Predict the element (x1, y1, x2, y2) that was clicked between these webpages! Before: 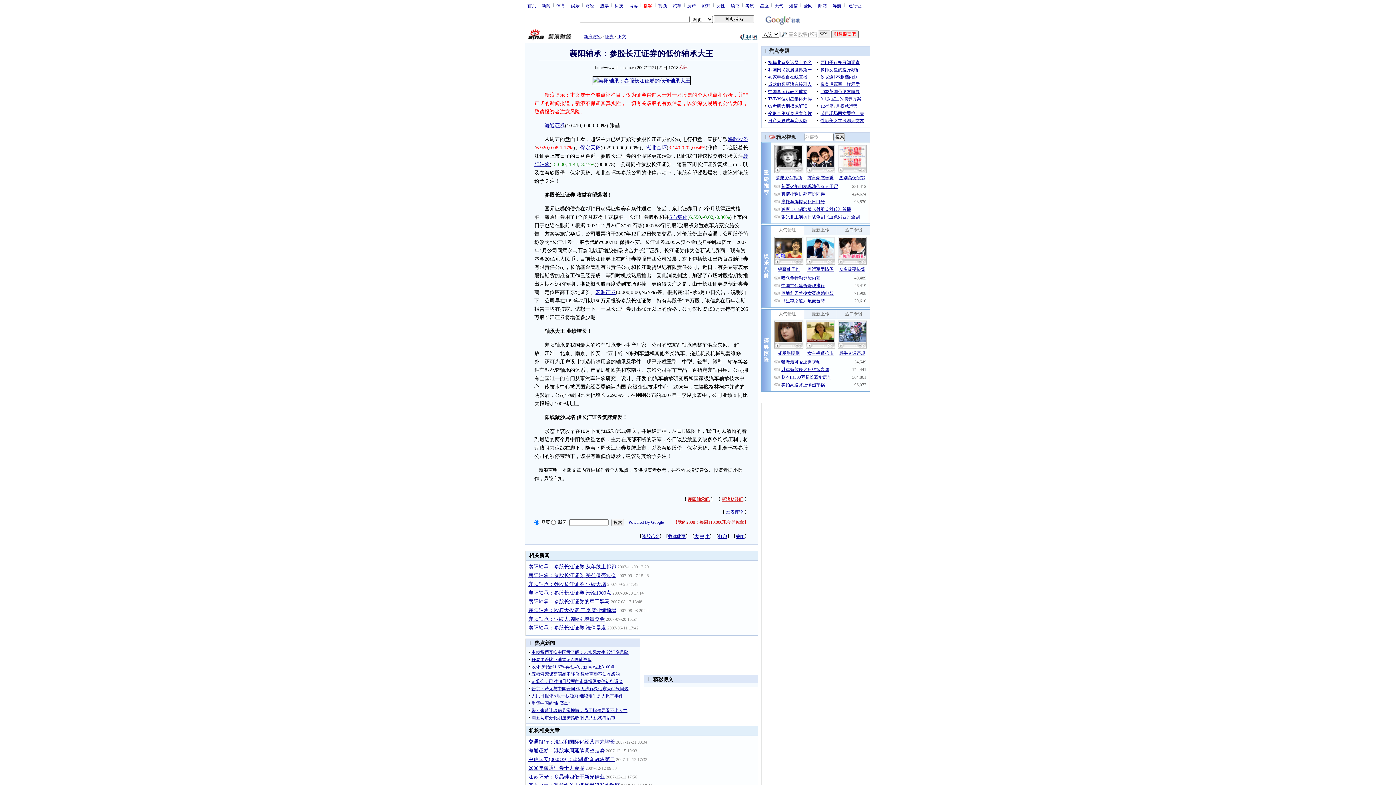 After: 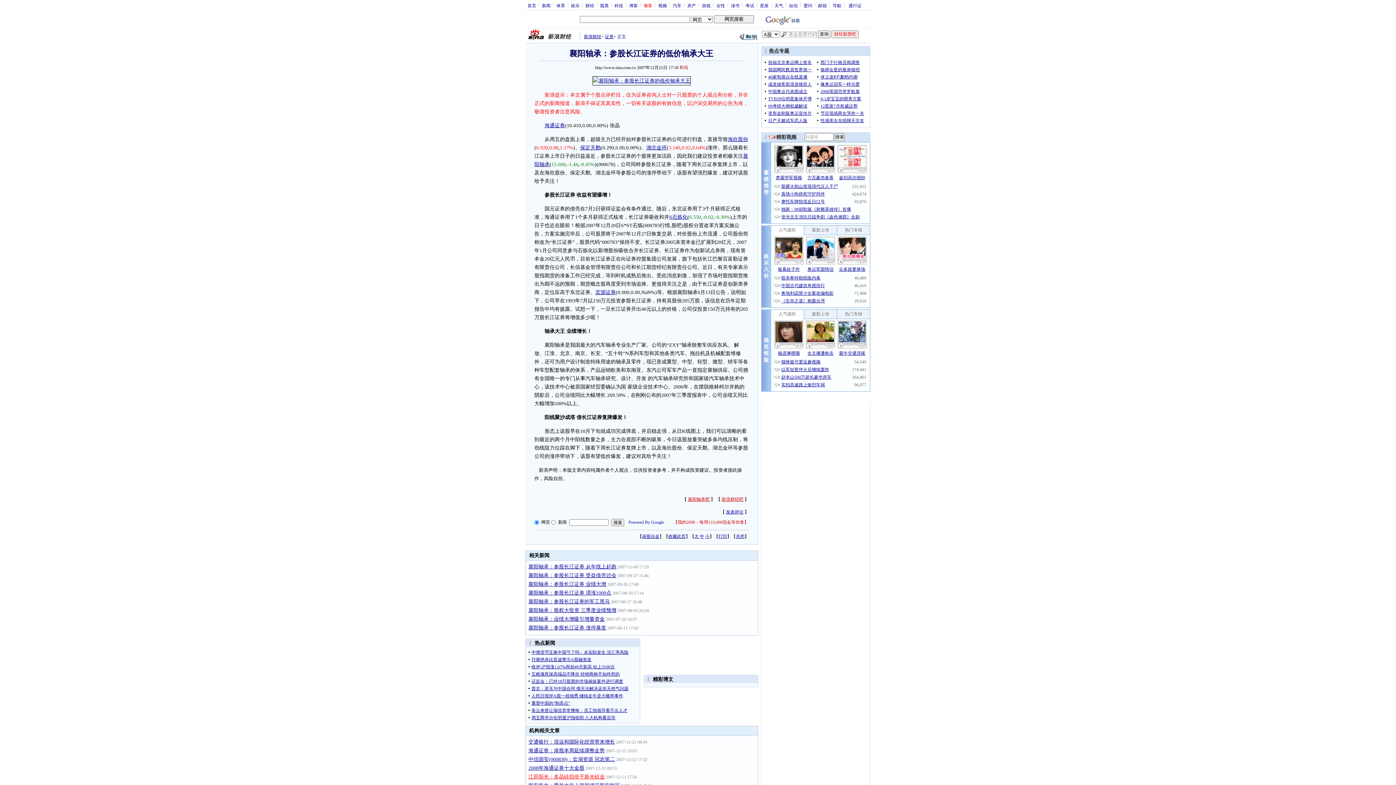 Action: label: 江苏阳光：多晶硅四倍于新光硅业 bbox: (528, 774, 604, 780)